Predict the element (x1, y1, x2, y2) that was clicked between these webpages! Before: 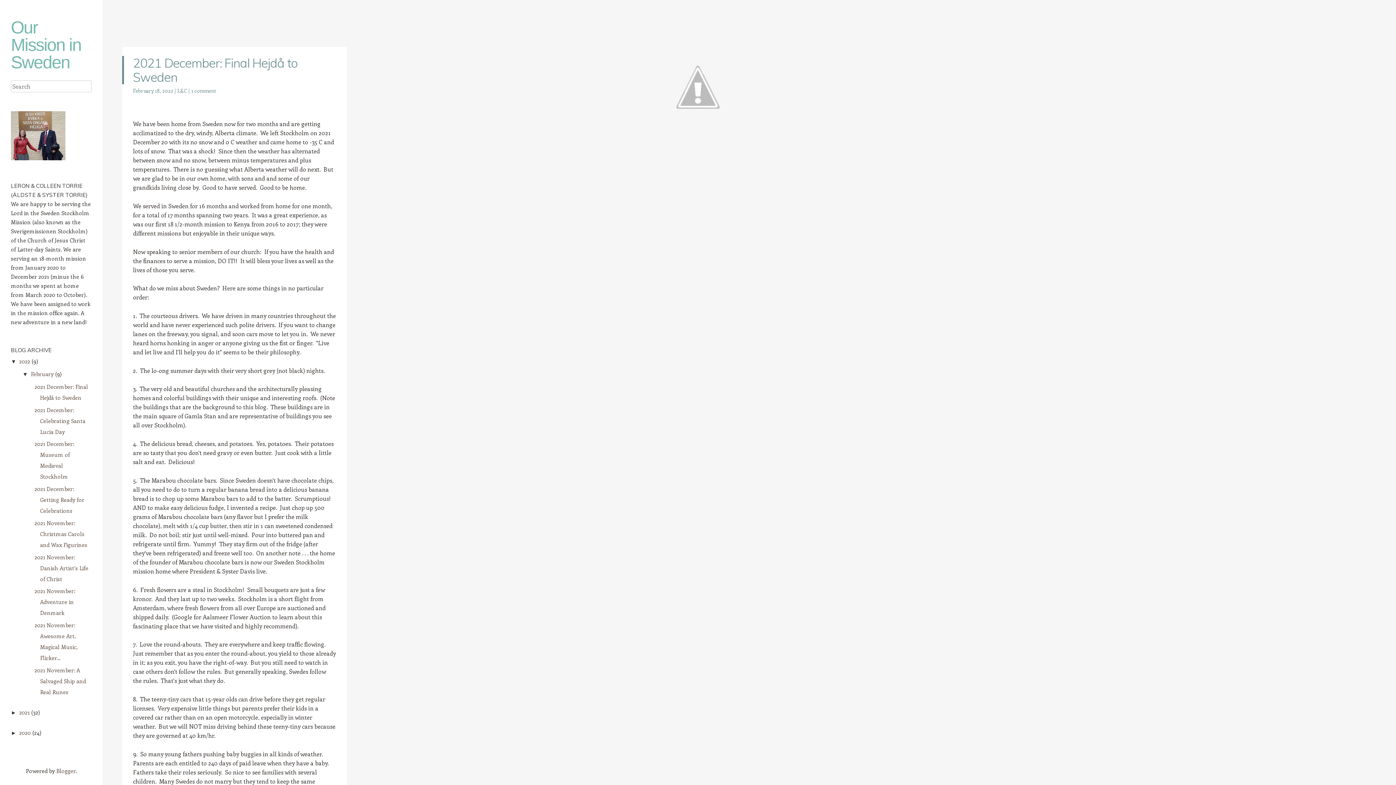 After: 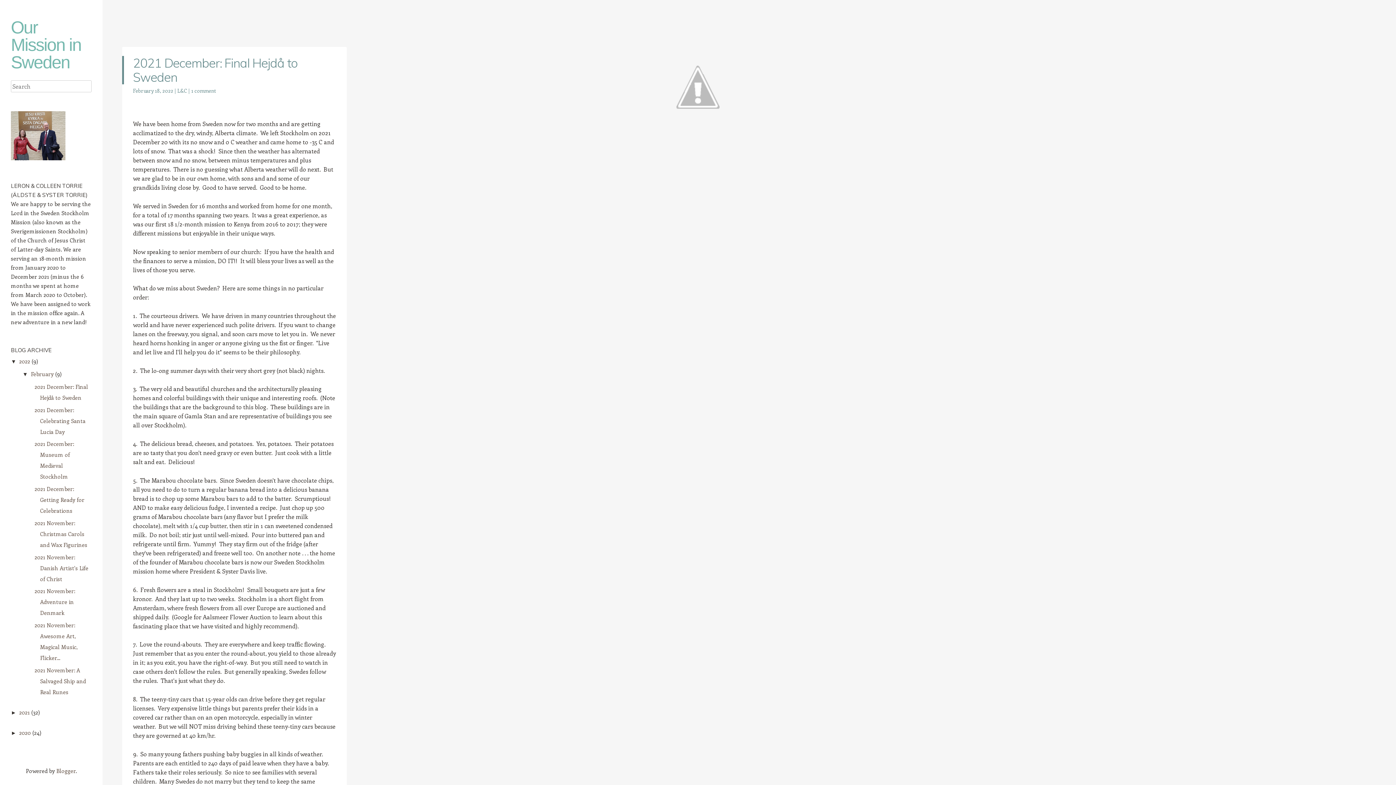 Action: label: Our Mission in Sweden bbox: (10, 17, 81, 72)